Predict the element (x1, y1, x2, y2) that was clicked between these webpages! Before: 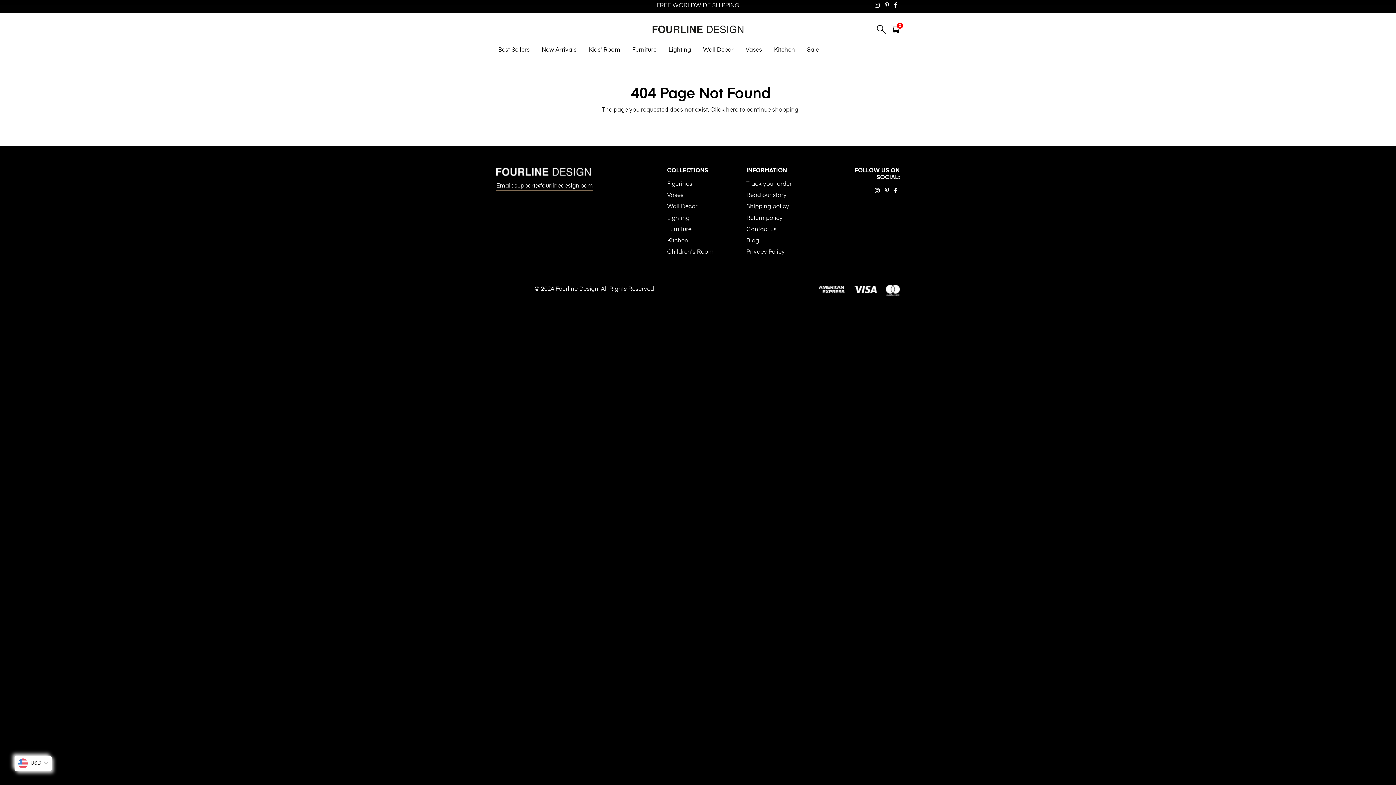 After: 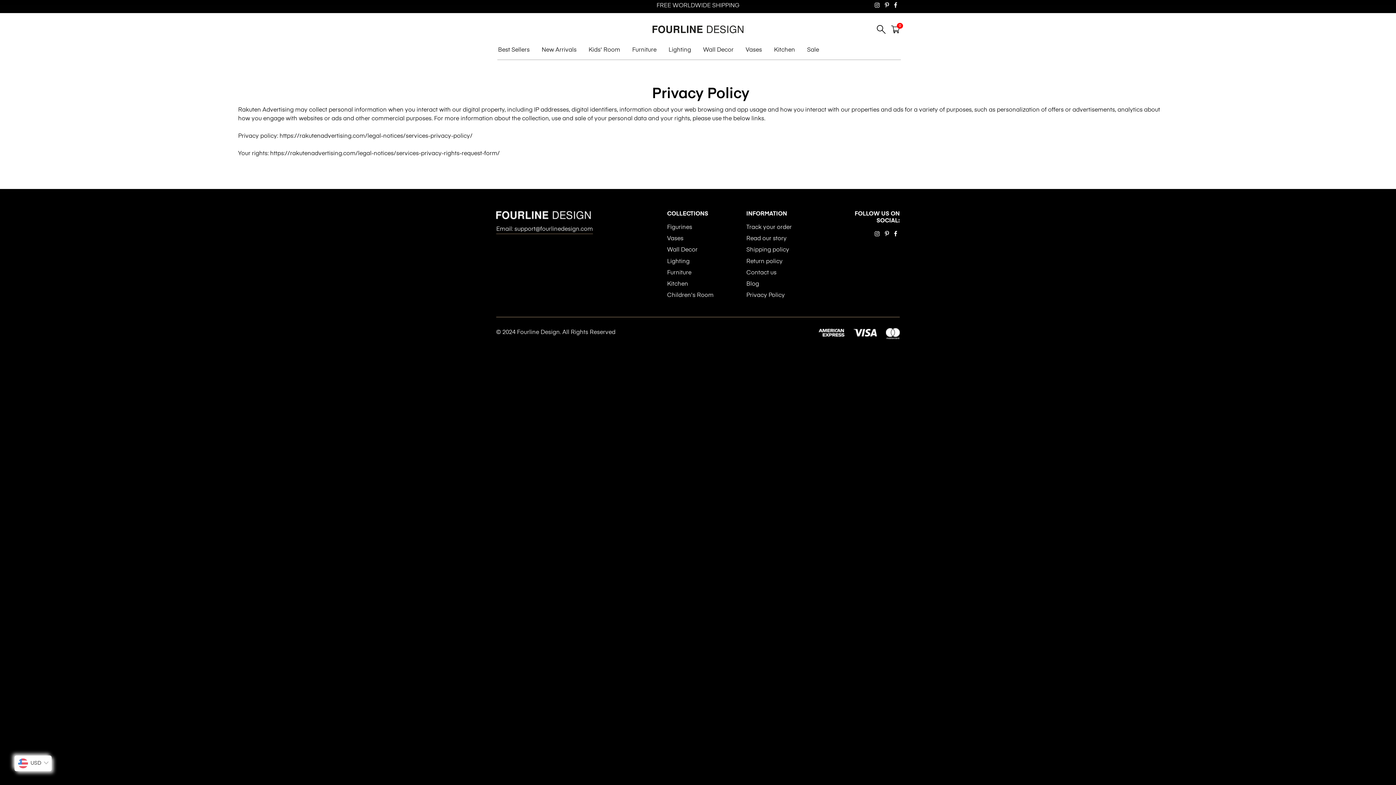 Action: bbox: (746, 249, 785, 255) label: Privacy Policy